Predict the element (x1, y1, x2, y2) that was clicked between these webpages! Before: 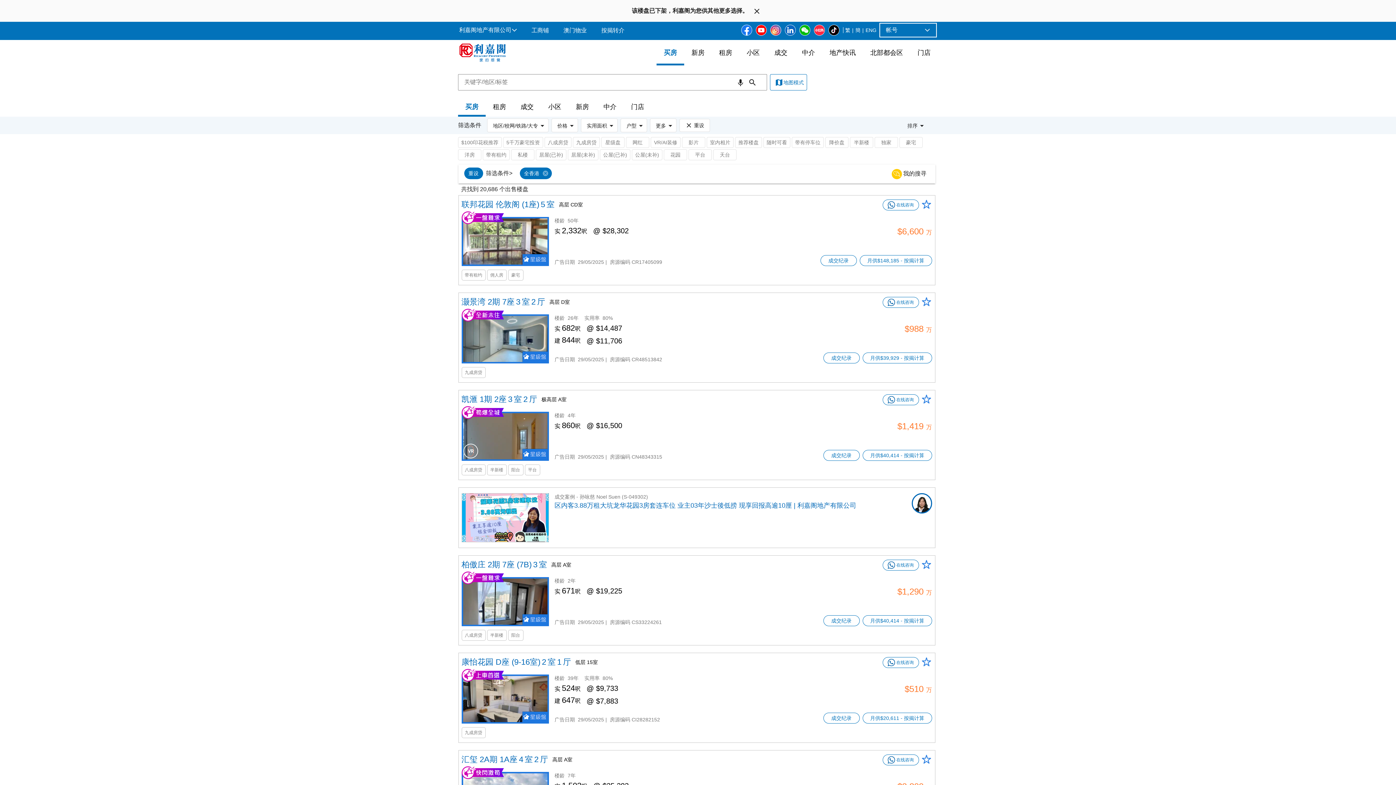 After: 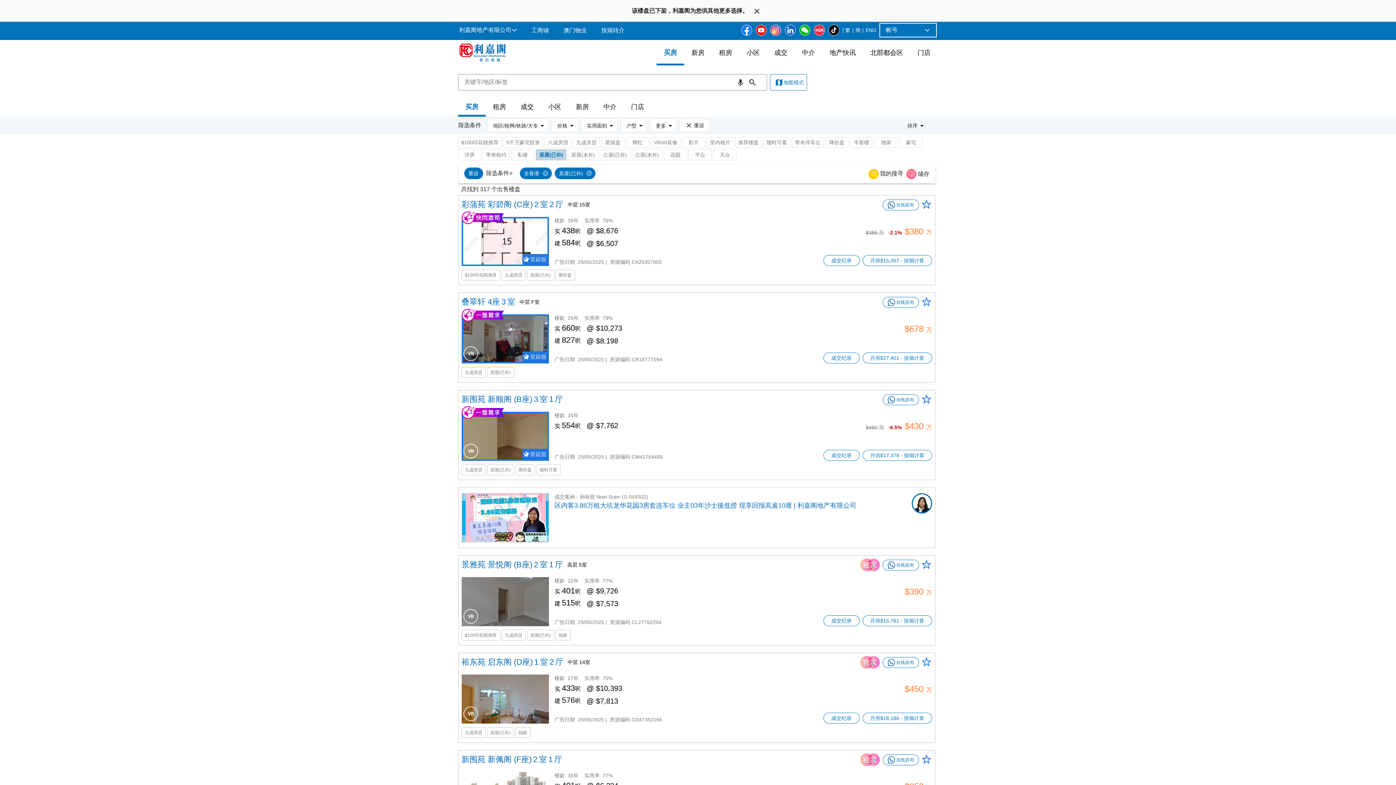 Action: bbox: (536, 149, 566, 160) label: 居屋(已补)